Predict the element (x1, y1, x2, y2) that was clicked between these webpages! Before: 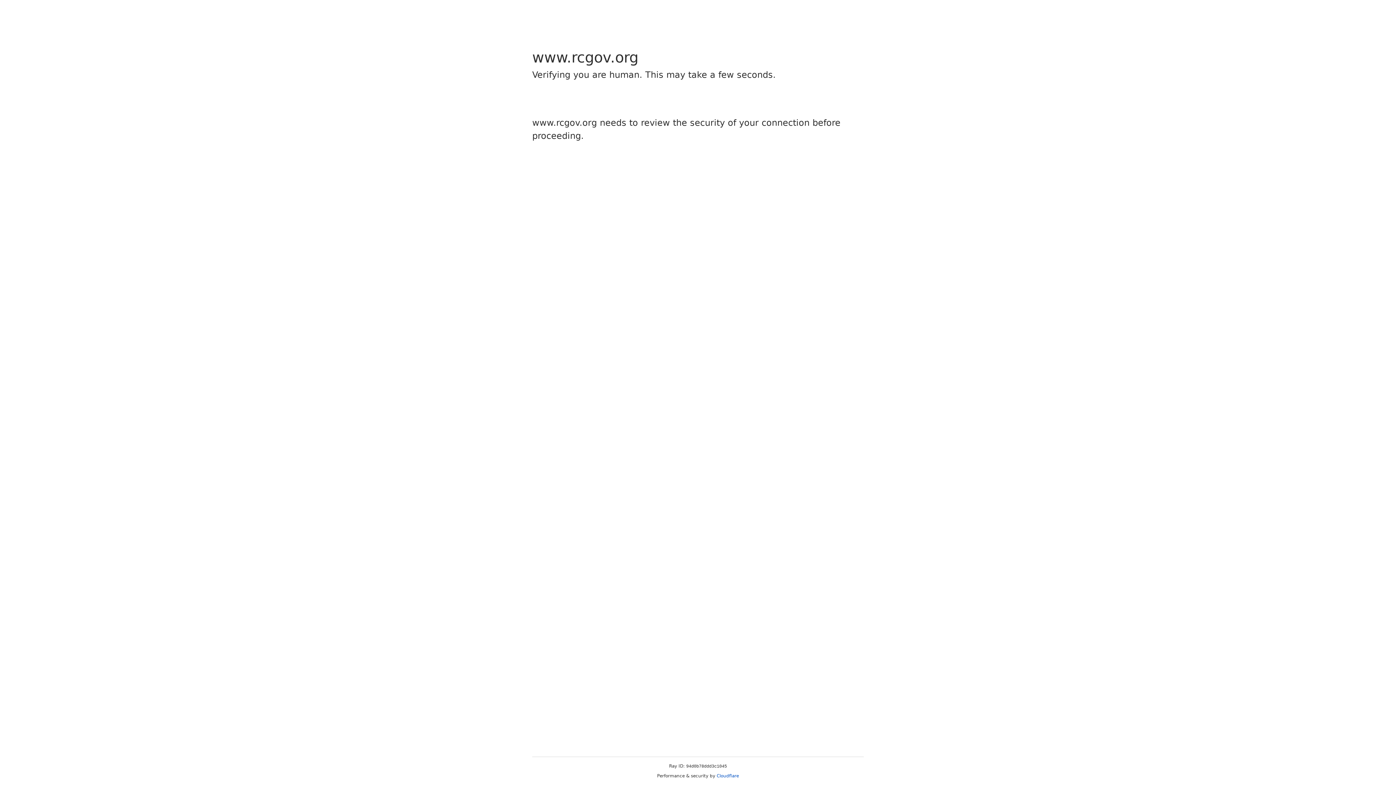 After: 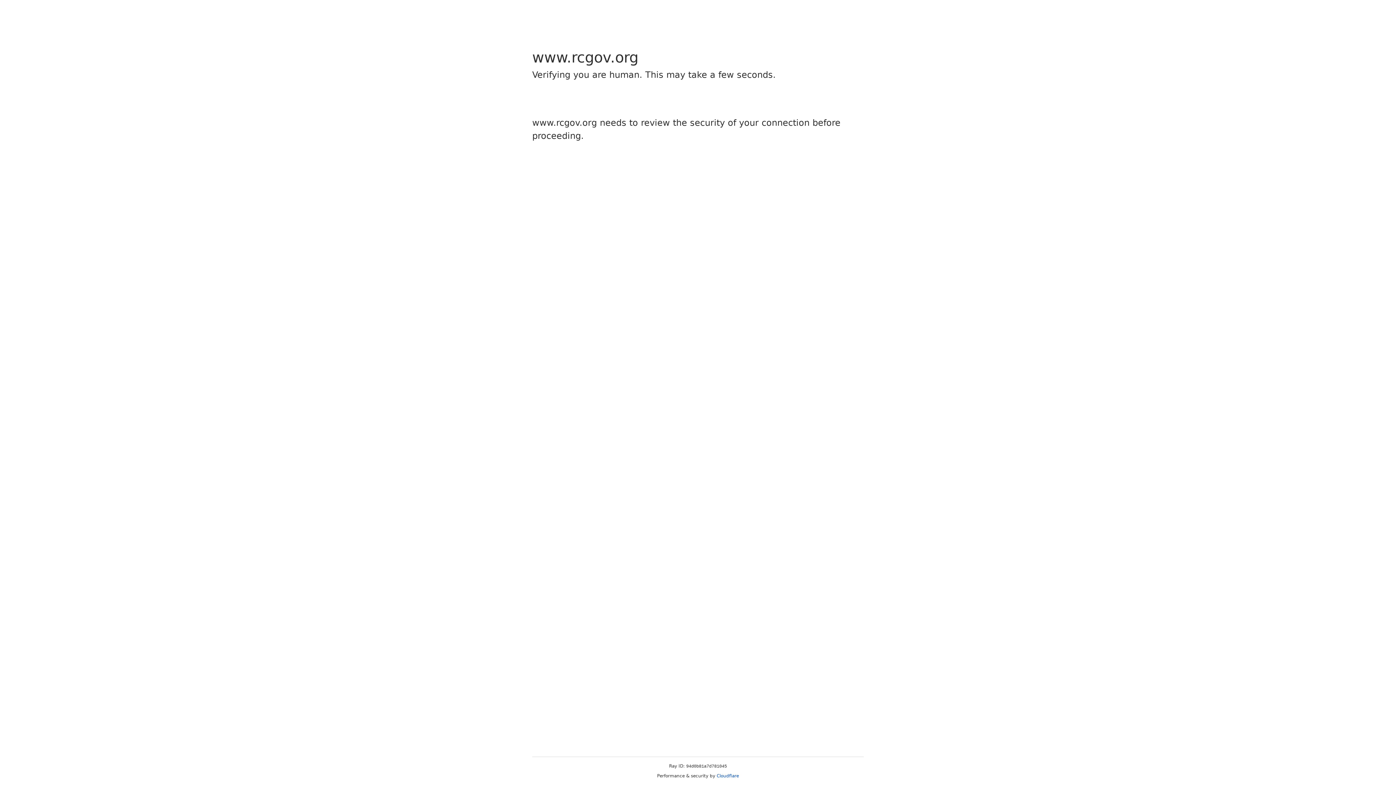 Action: label: Cloudflare bbox: (716, 773, 739, 778)